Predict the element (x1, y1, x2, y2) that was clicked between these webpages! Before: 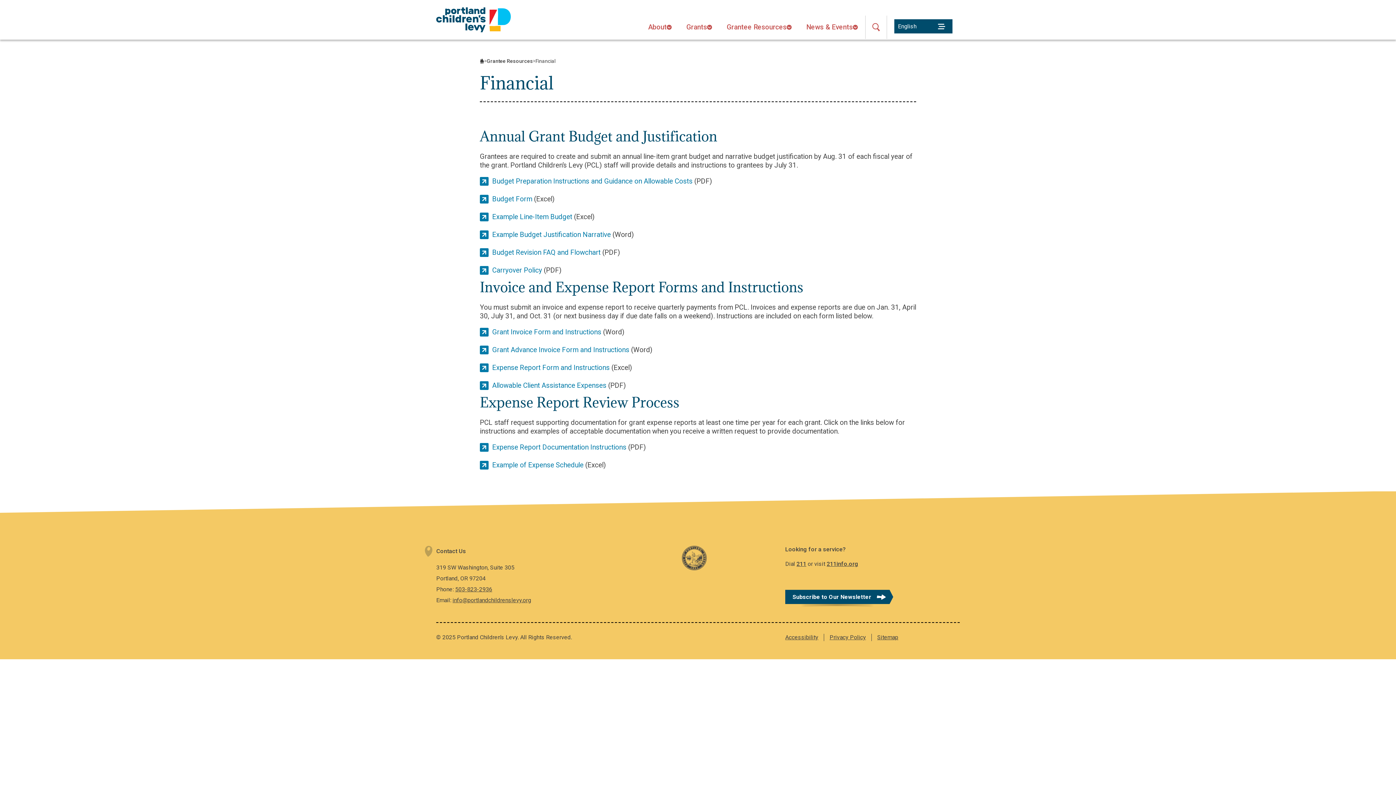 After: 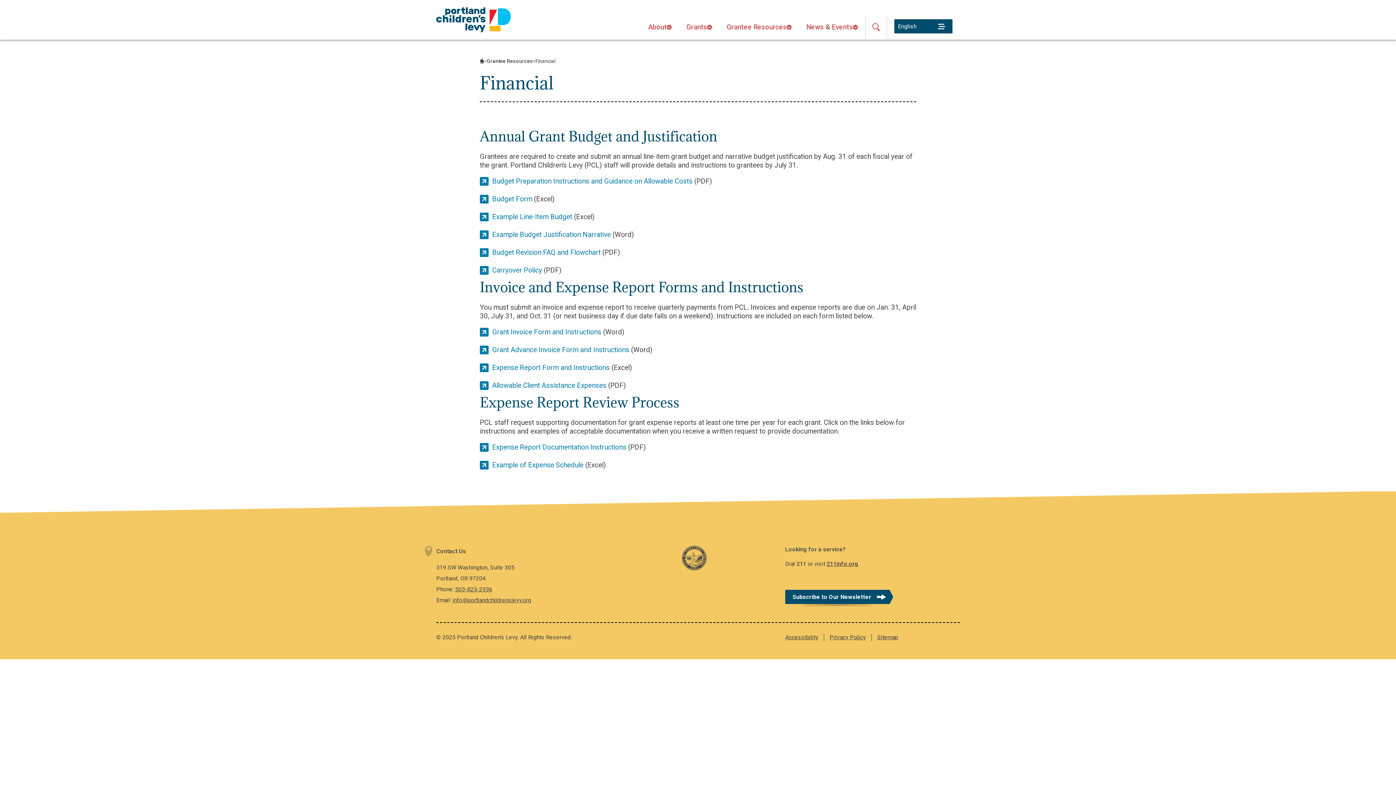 Action: bbox: (796, 560, 806, 567) label: 211